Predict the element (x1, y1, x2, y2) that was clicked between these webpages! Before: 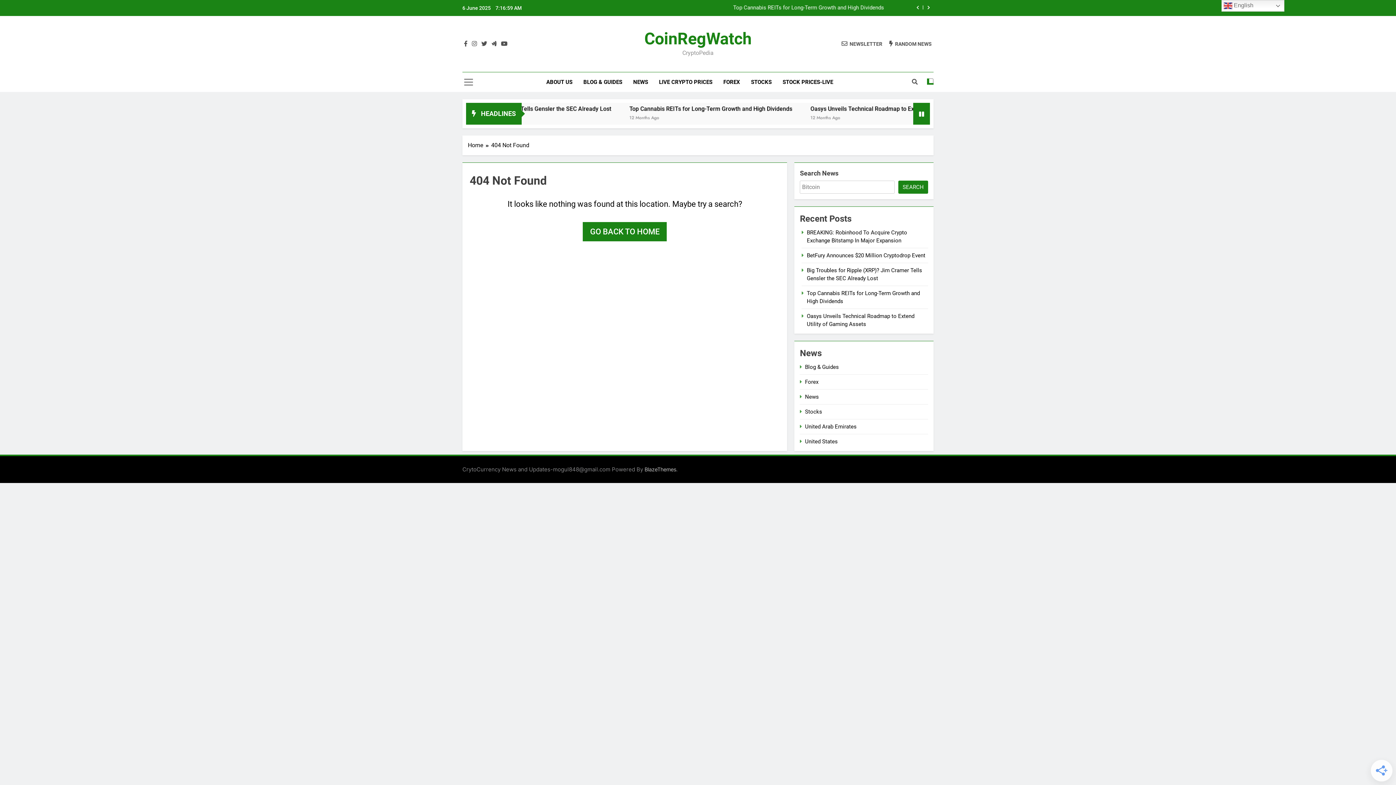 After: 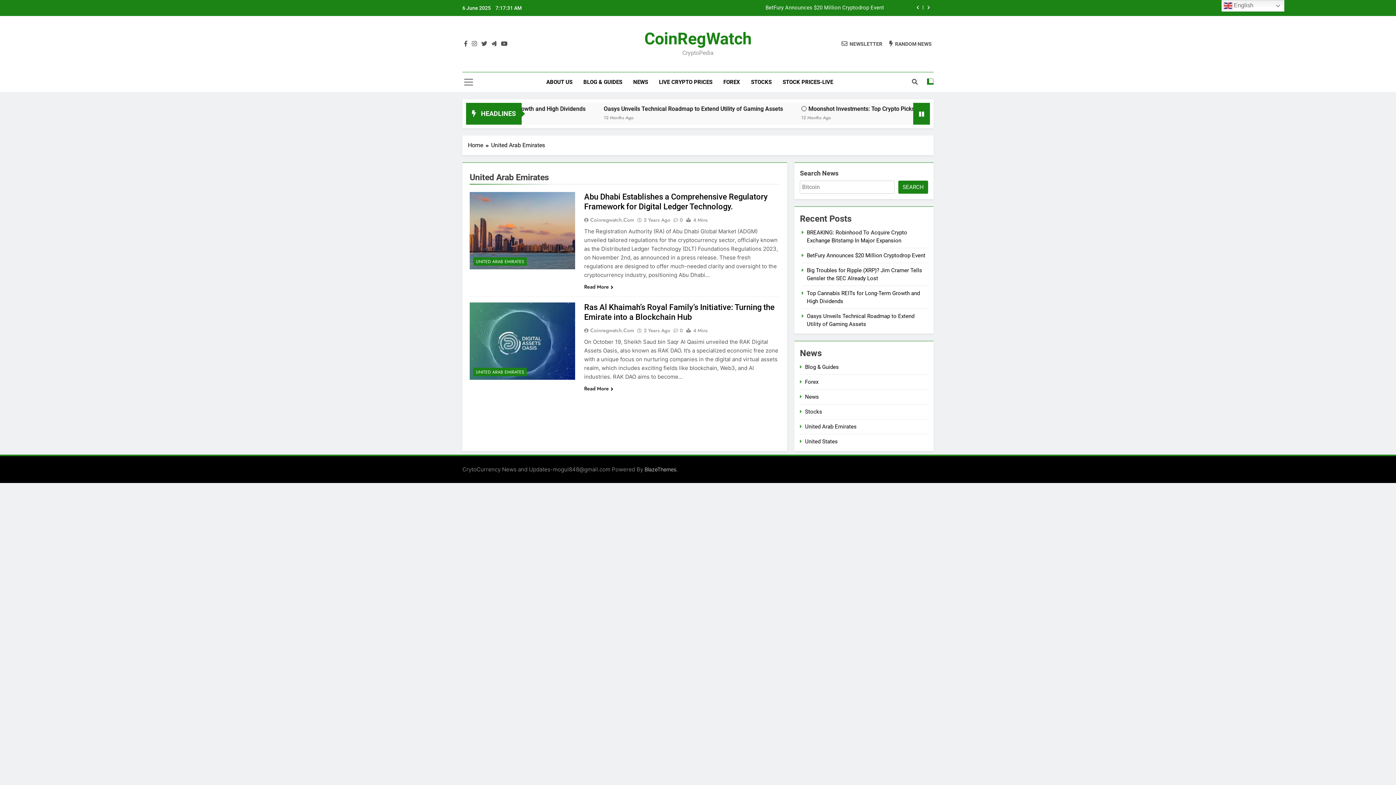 Action: bbox: (805, 423, 856, 430) label: United Arab Emirates